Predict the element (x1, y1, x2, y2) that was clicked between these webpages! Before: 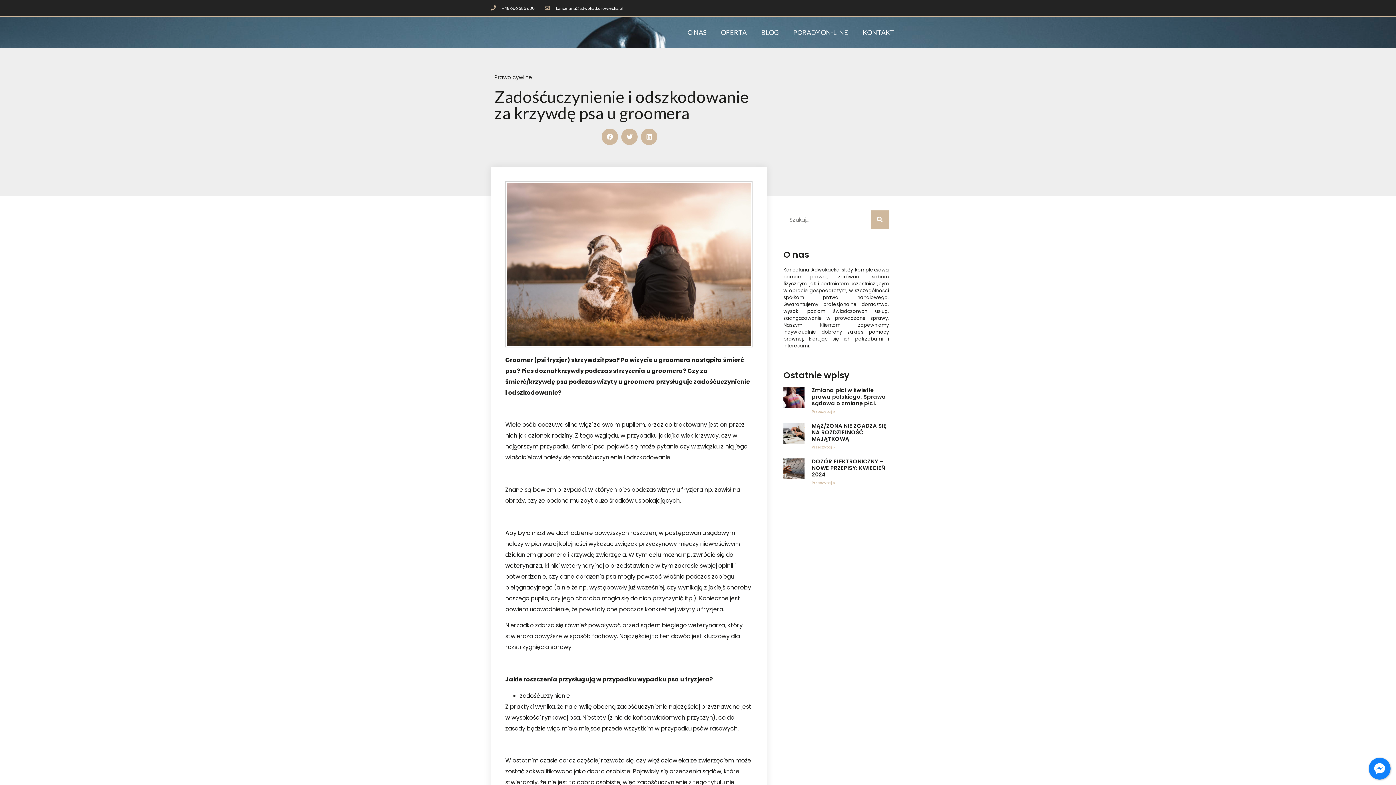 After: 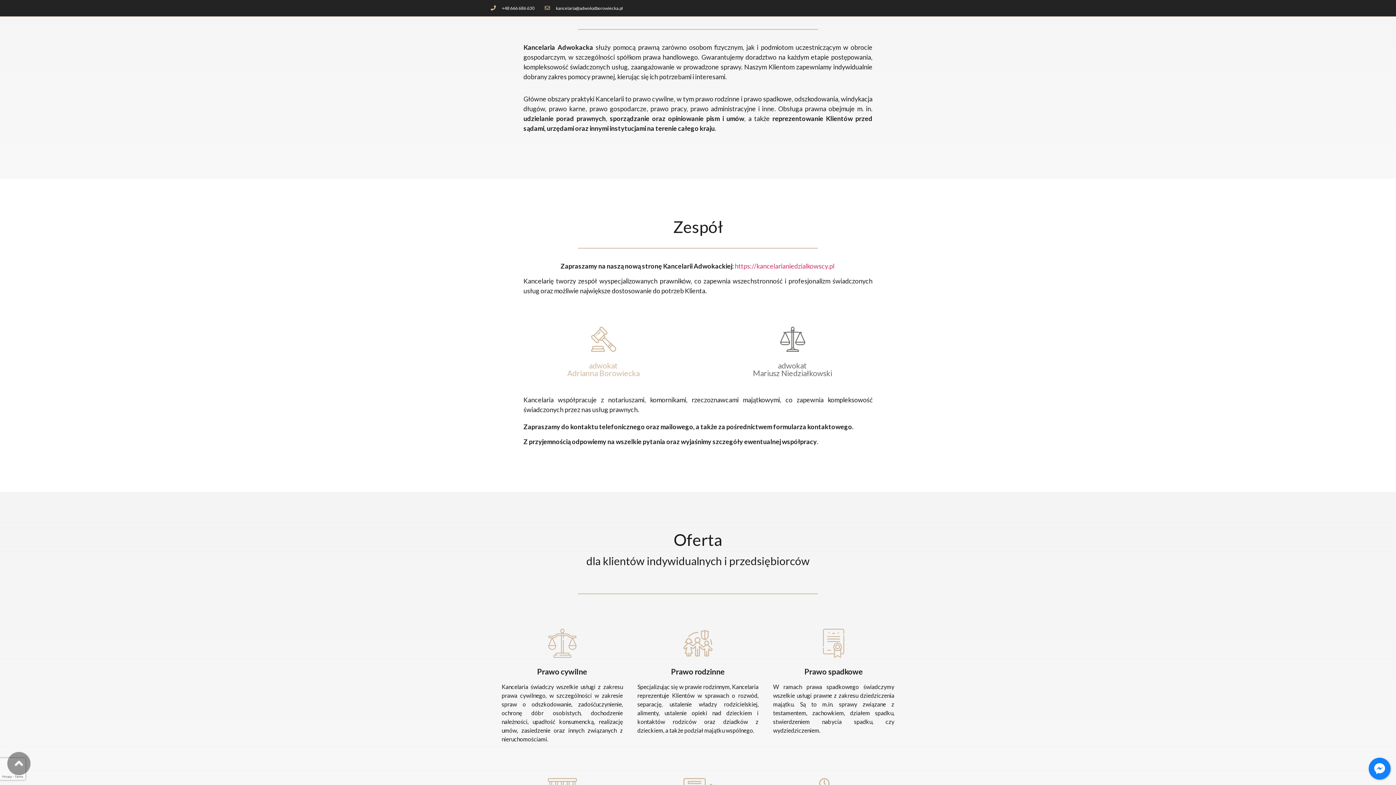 Action: bbox: (680, 24, 713, 40) label: O NAS